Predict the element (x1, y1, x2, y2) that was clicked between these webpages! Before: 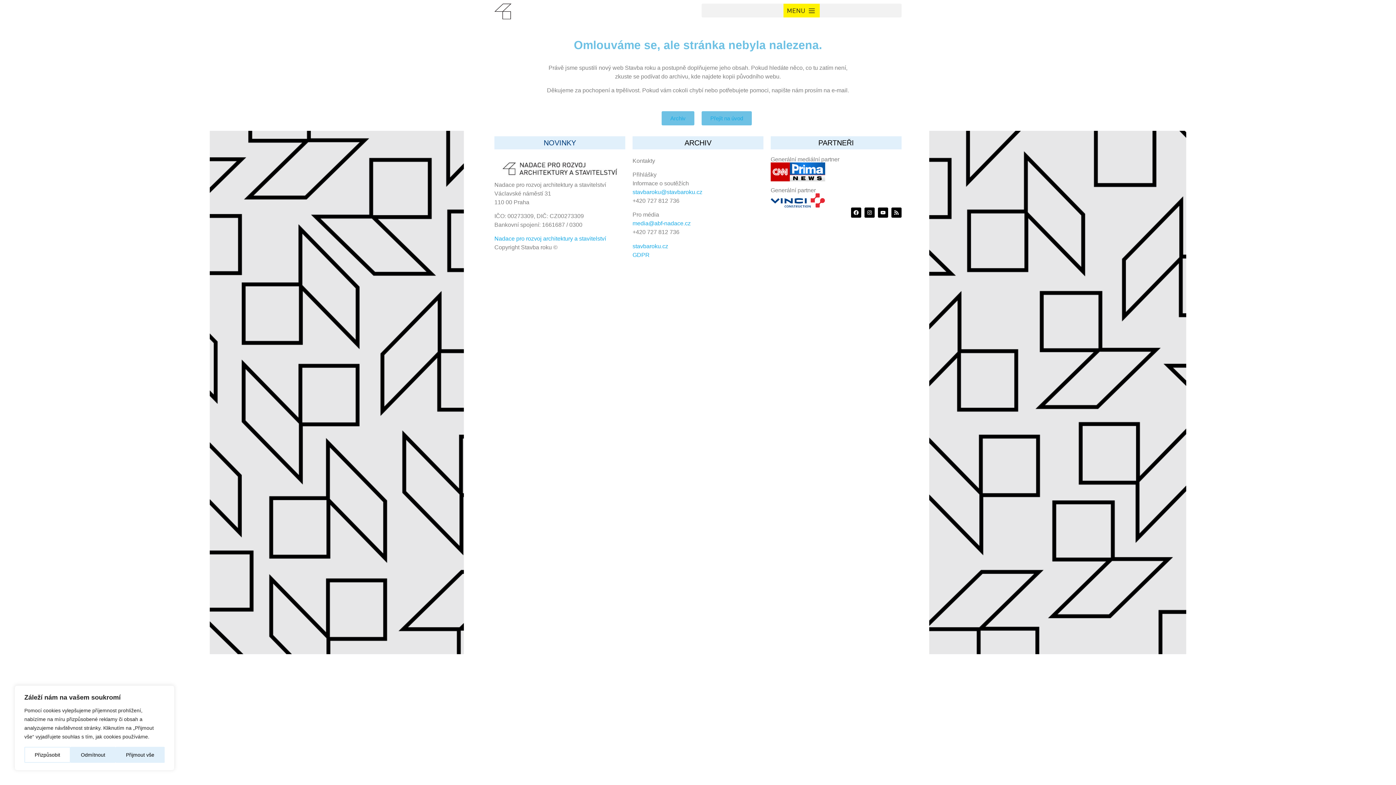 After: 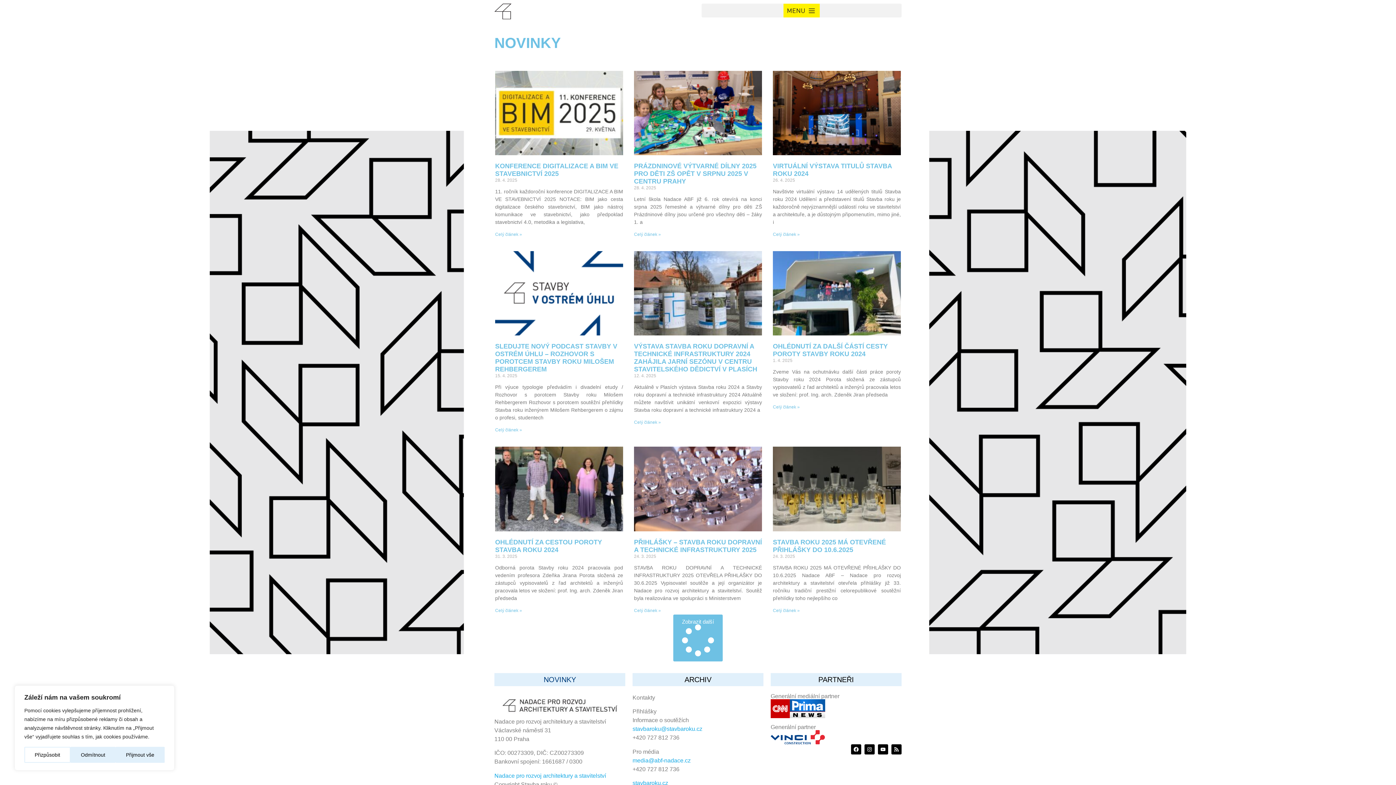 Action: bbox: (684, 138, 711, 146) label: ARCHIV